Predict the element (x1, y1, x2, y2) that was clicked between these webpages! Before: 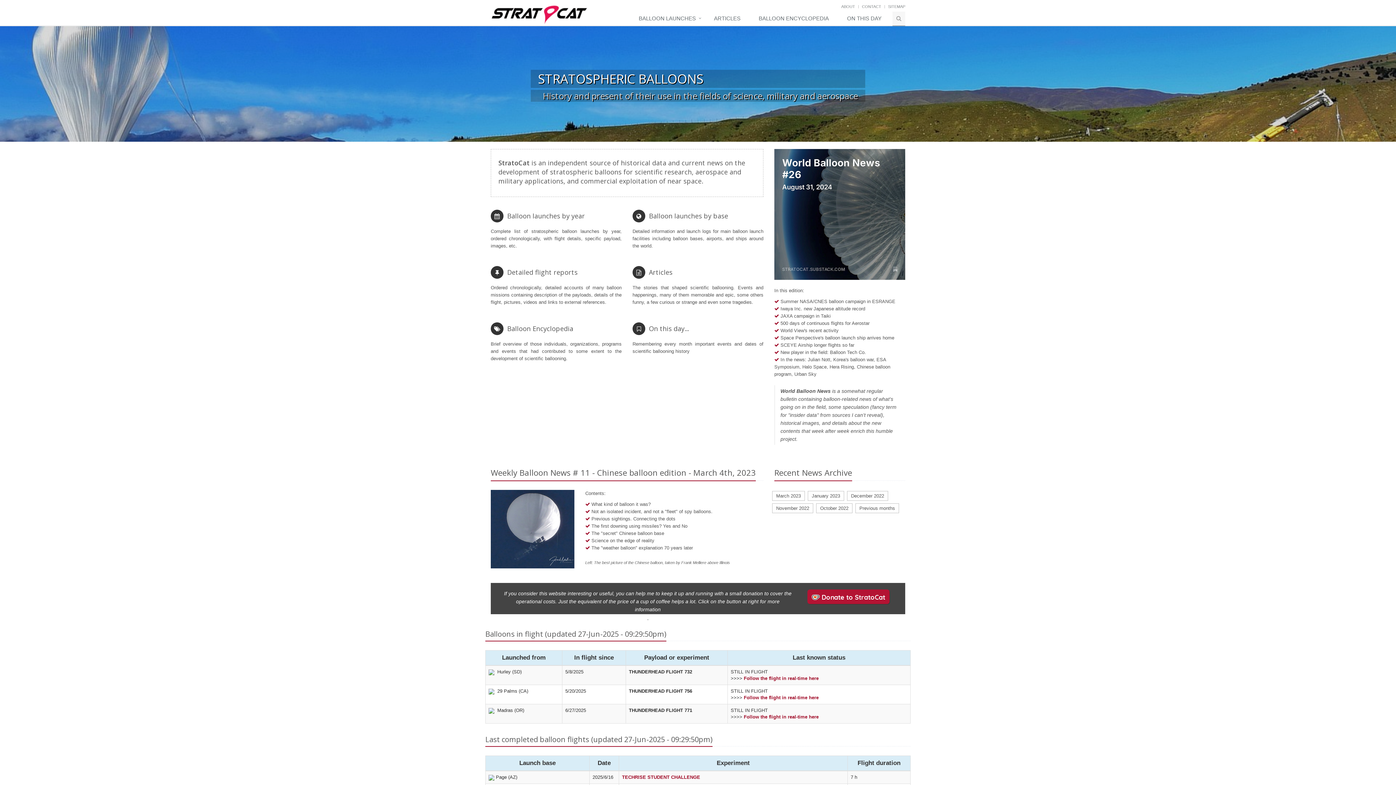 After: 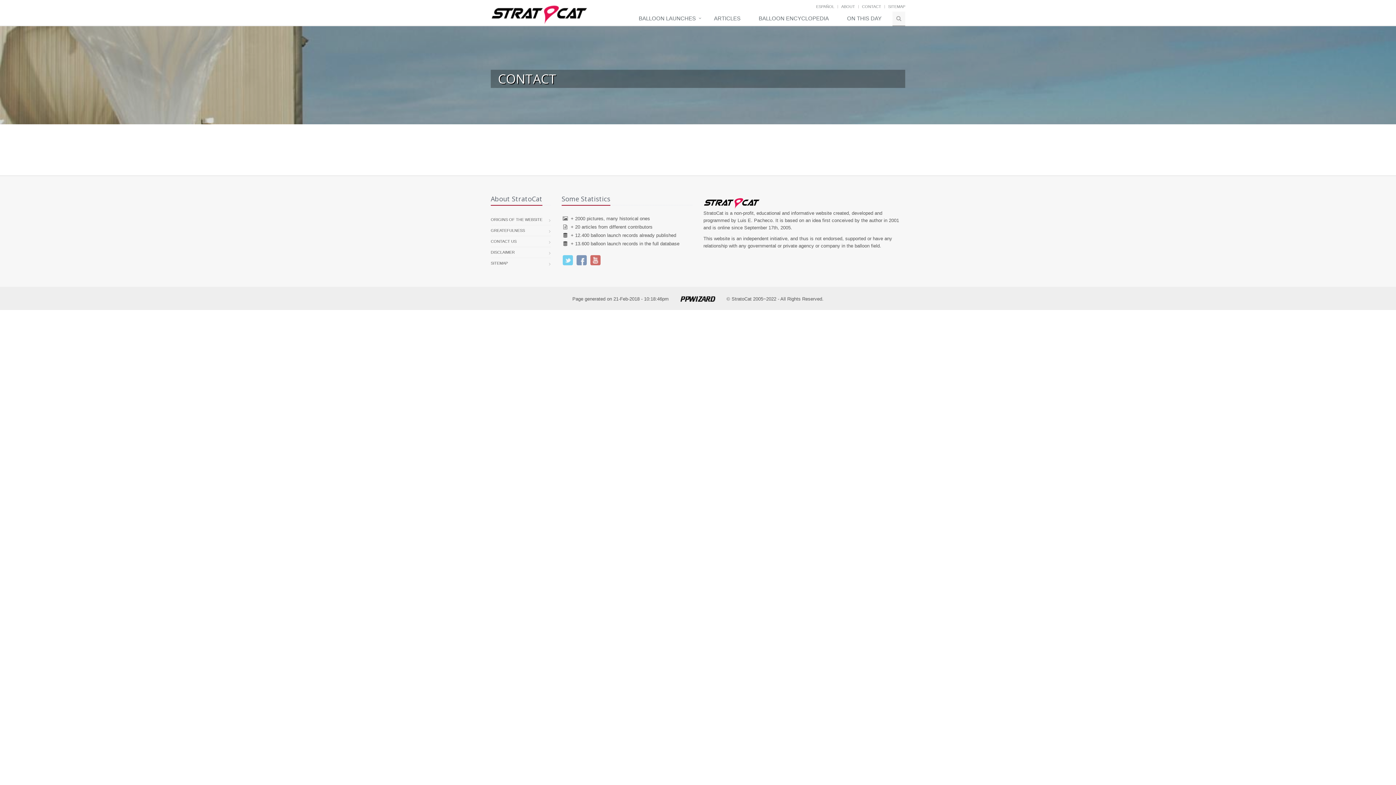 Action: bbox: (862, 4, 881, 8) label: CONTACT